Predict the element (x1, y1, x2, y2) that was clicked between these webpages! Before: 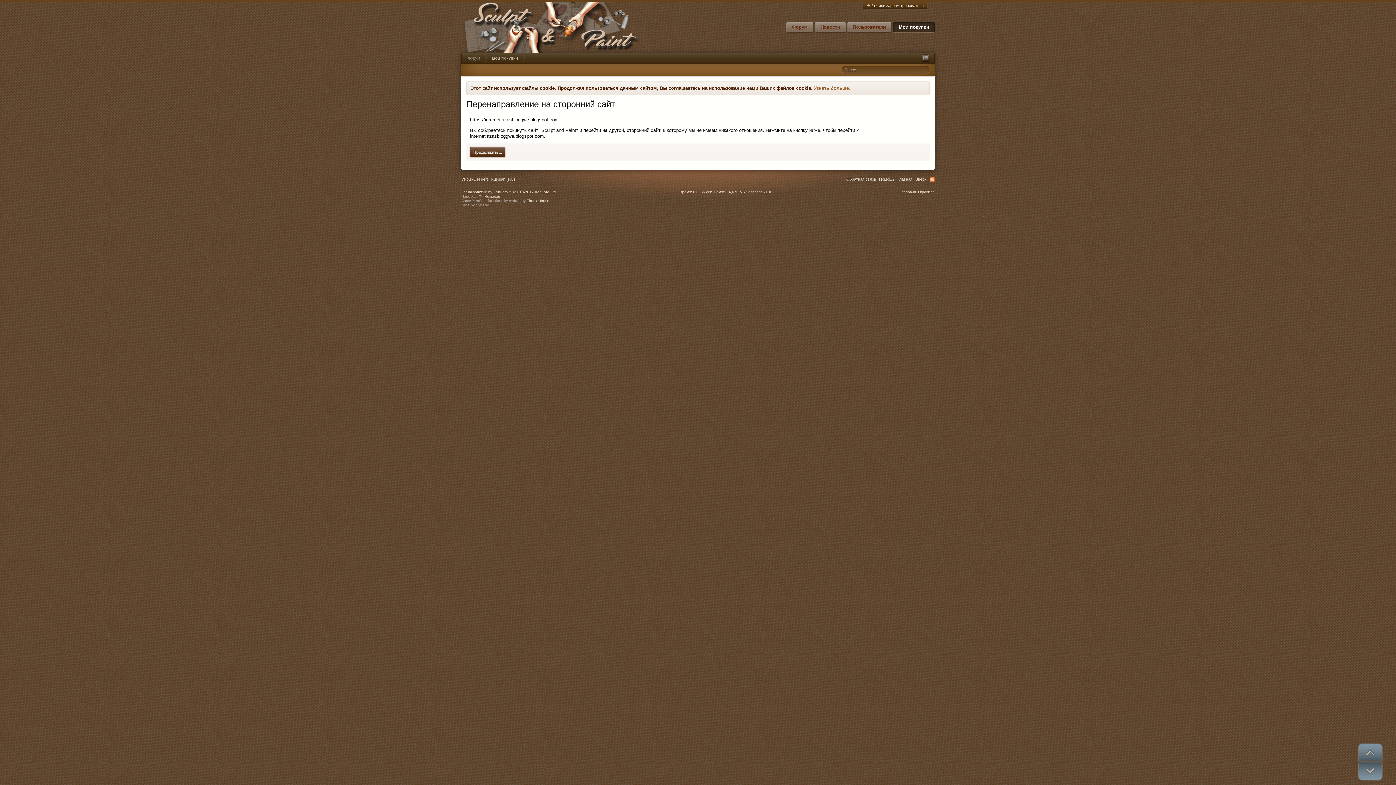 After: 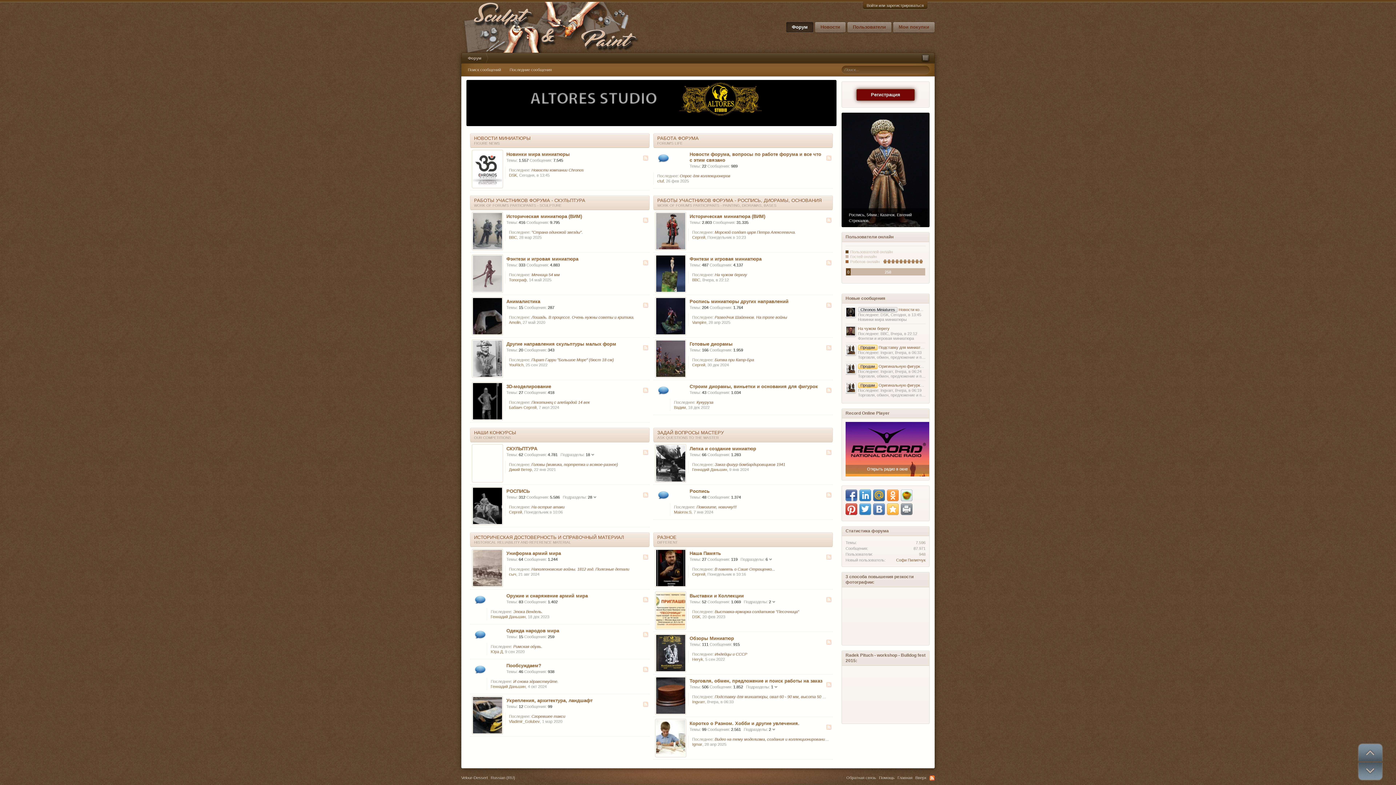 Action: bbox: (461, 24, 640, 29)